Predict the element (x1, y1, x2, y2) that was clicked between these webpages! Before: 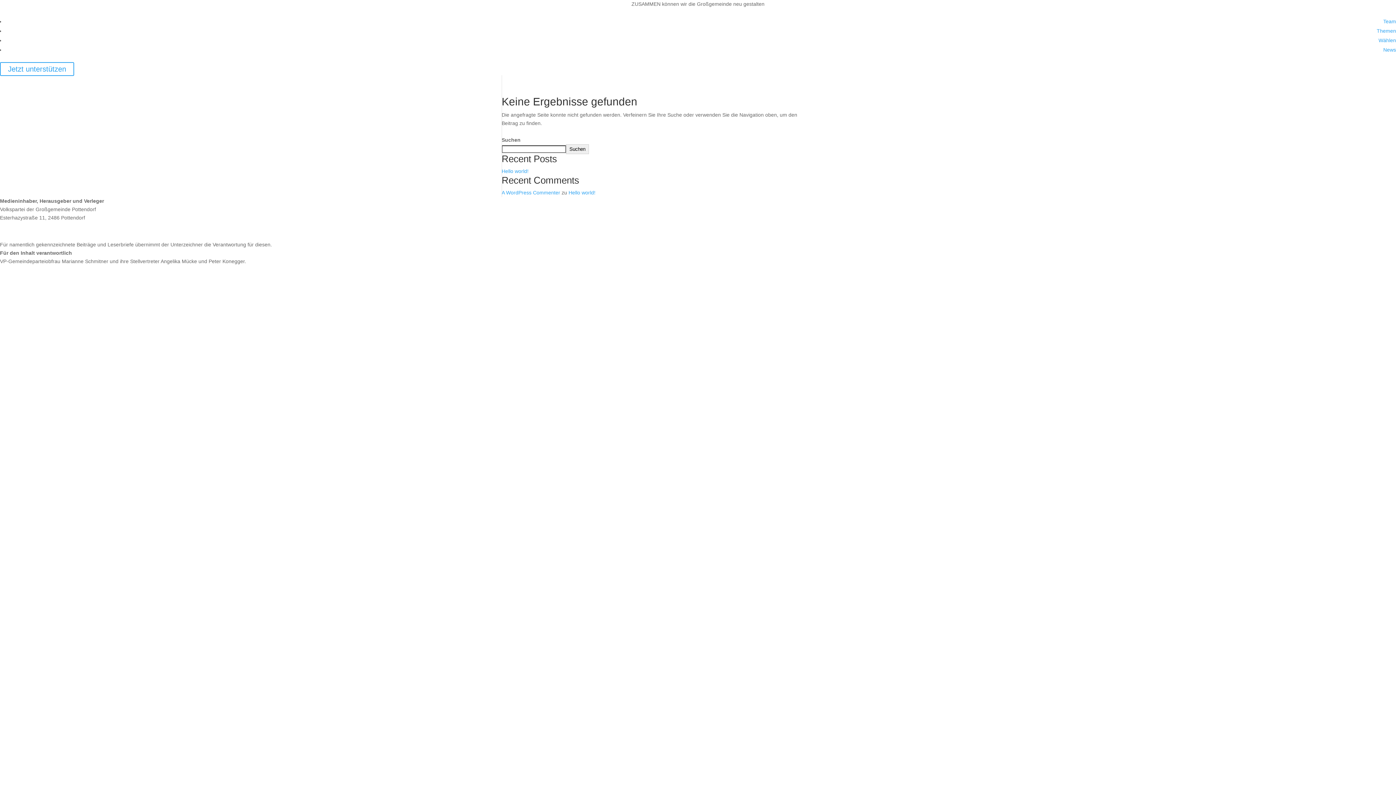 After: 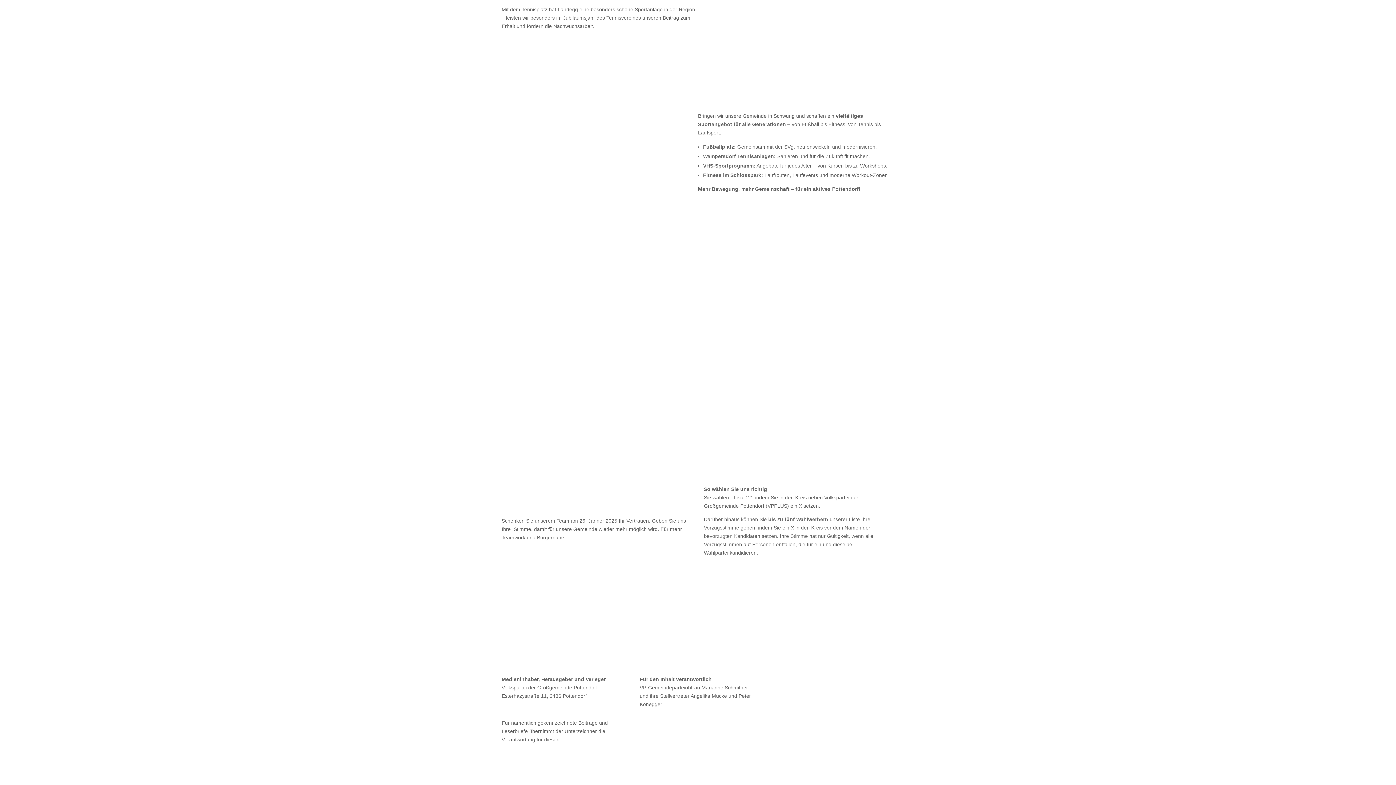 Action: label: Wählen bbox: (1378, 37, 1396, 43)